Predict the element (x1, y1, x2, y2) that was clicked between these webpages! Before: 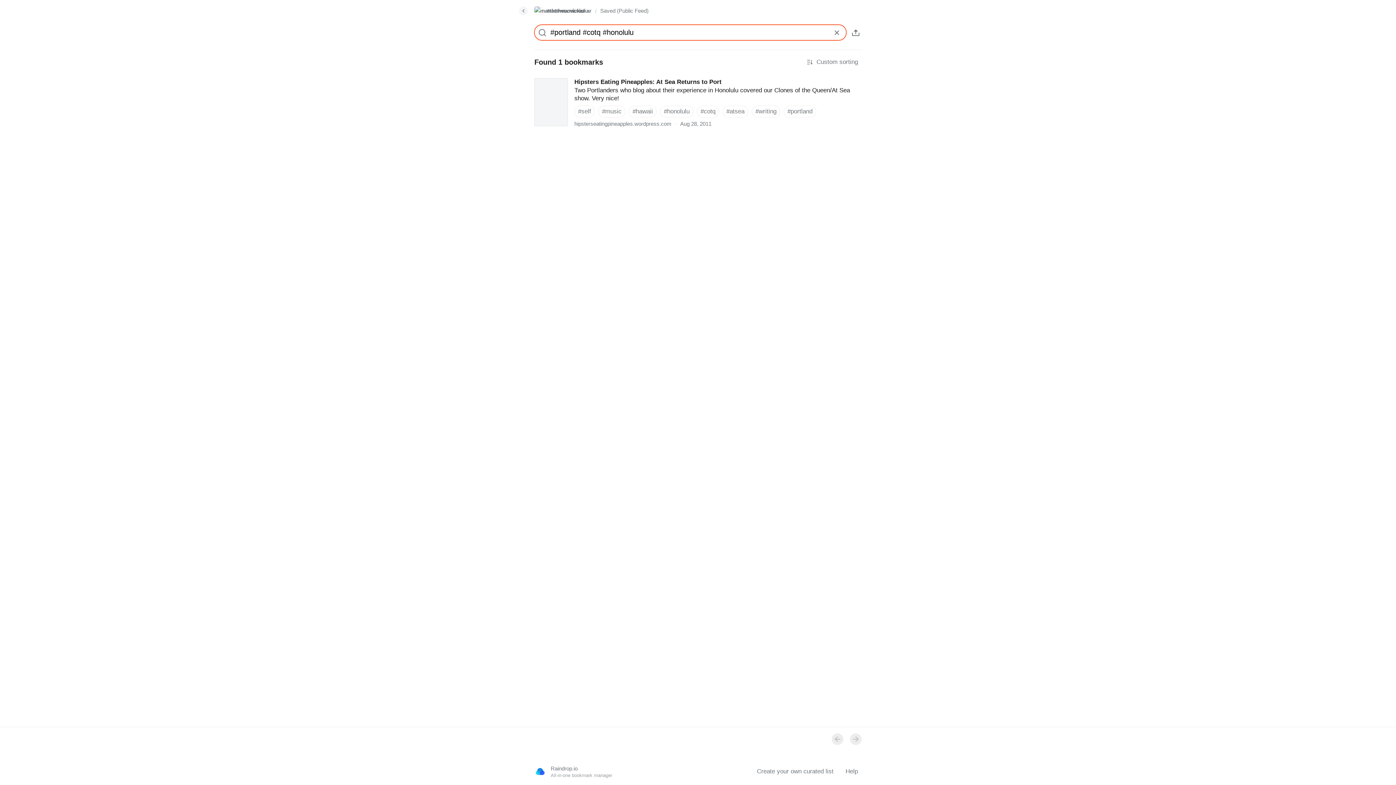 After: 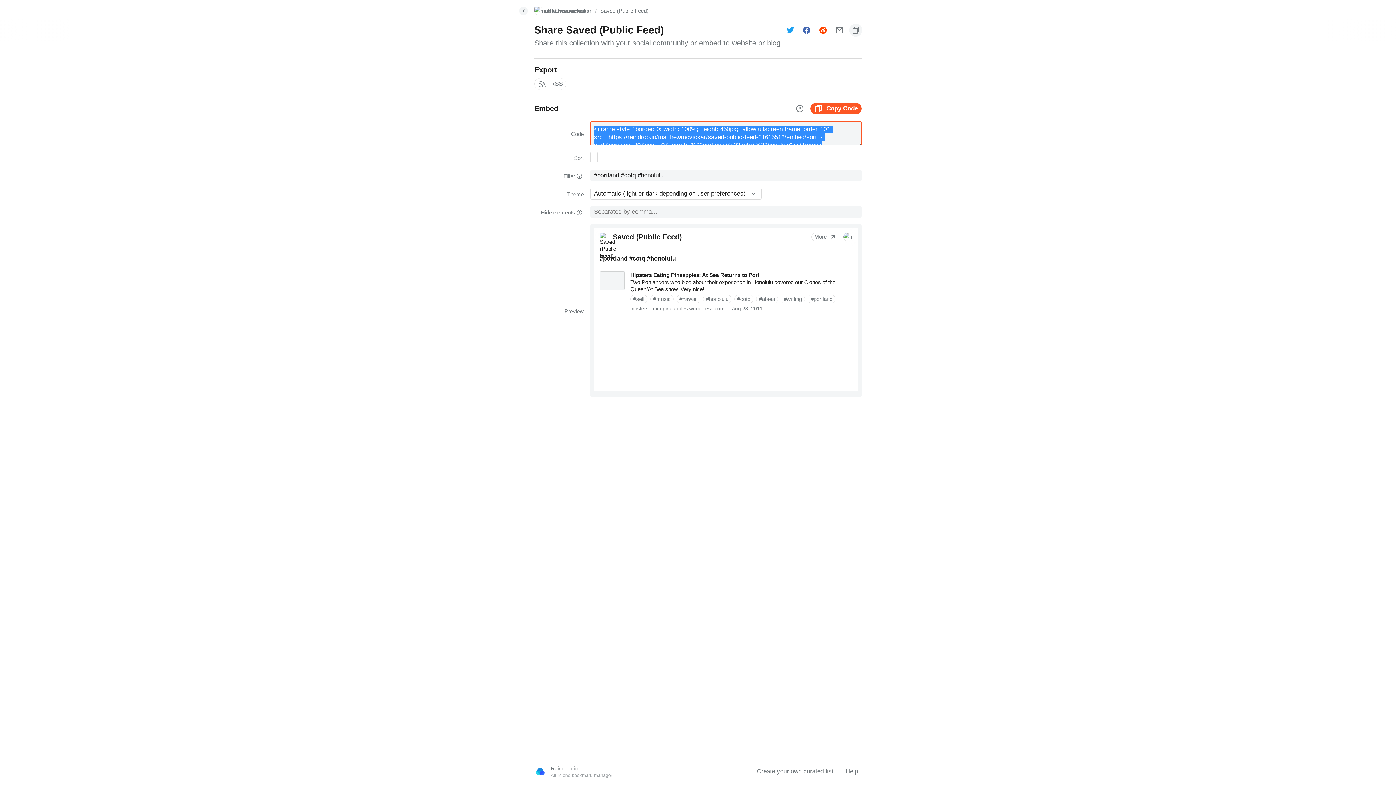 Action: bbox: (850, 26, 861, 38)